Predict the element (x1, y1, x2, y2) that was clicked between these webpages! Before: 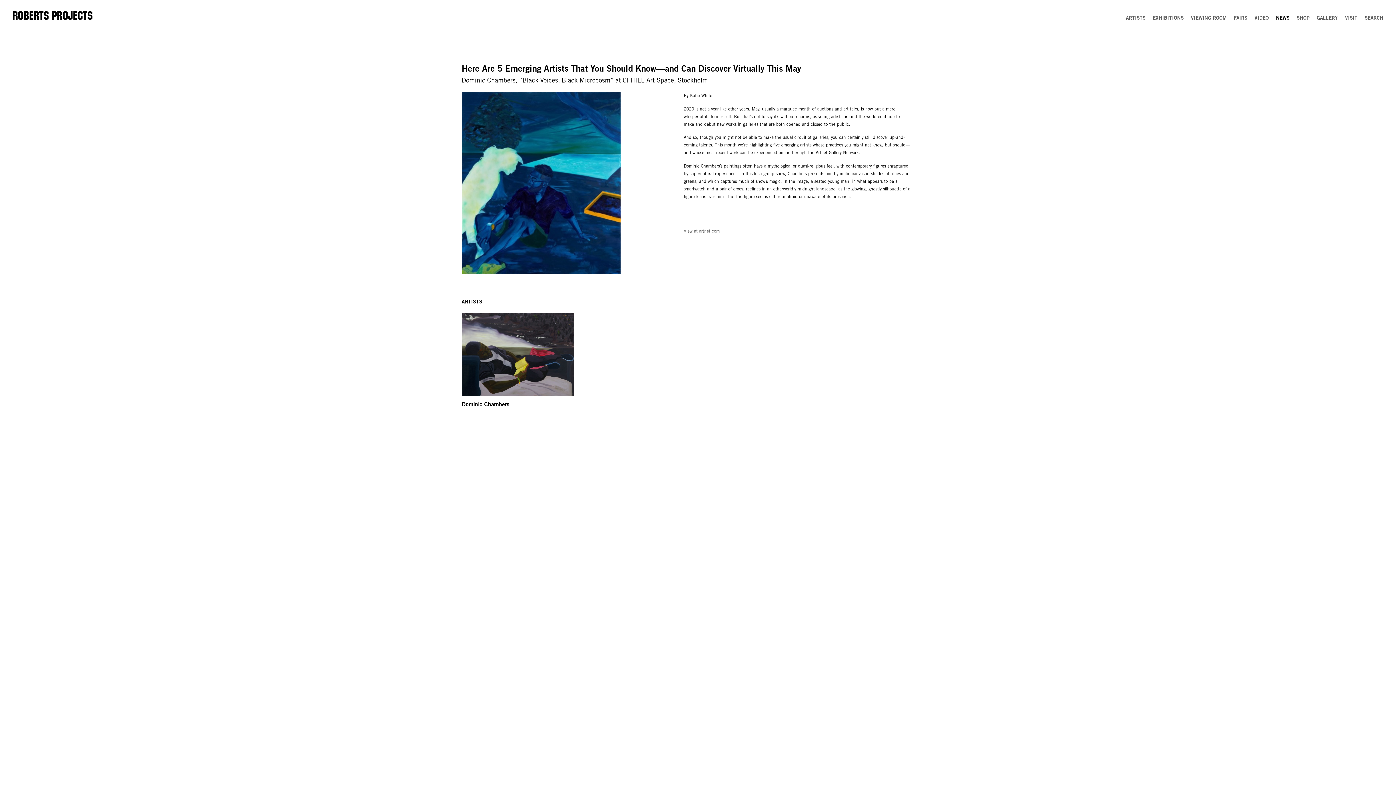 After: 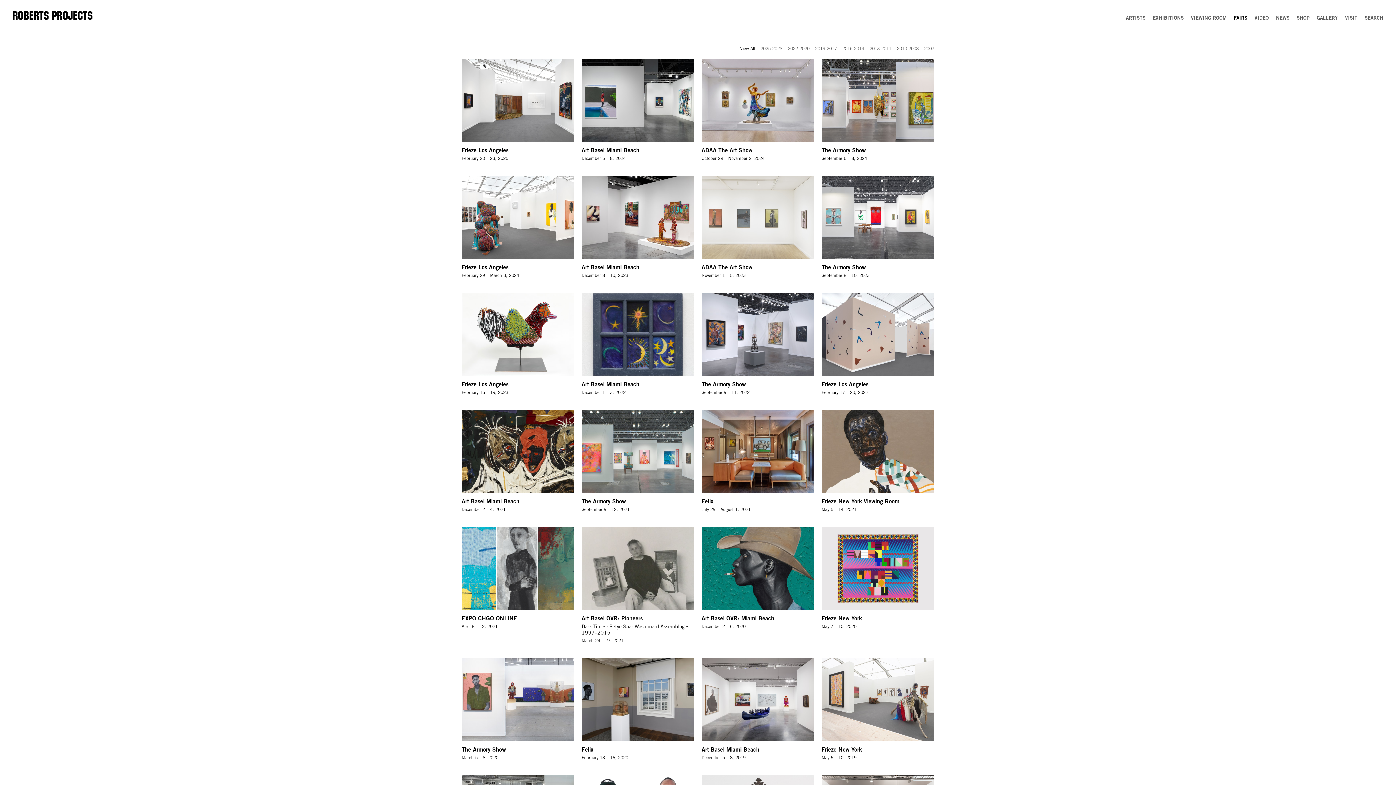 Action: label: FAIRS bbox: (1234, 16, 1247, 21)